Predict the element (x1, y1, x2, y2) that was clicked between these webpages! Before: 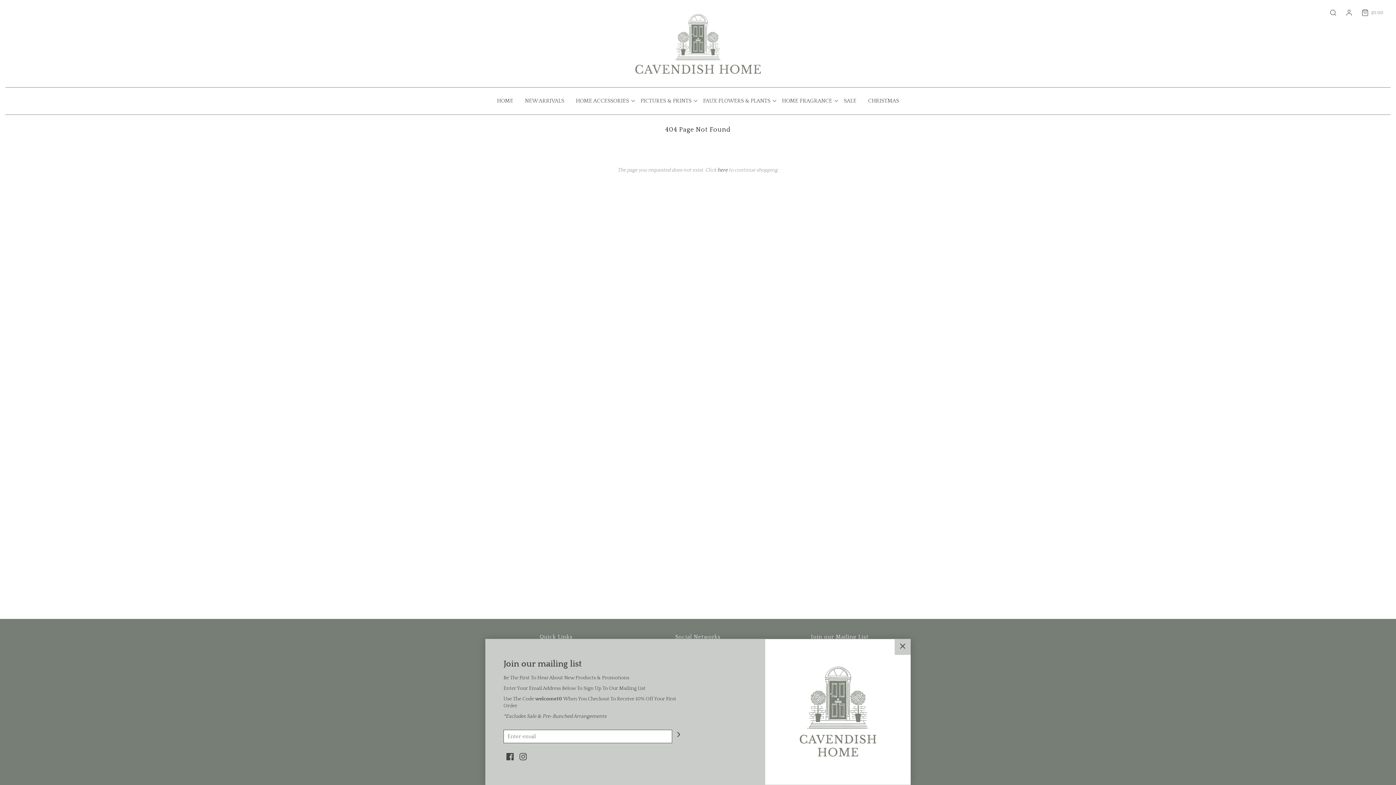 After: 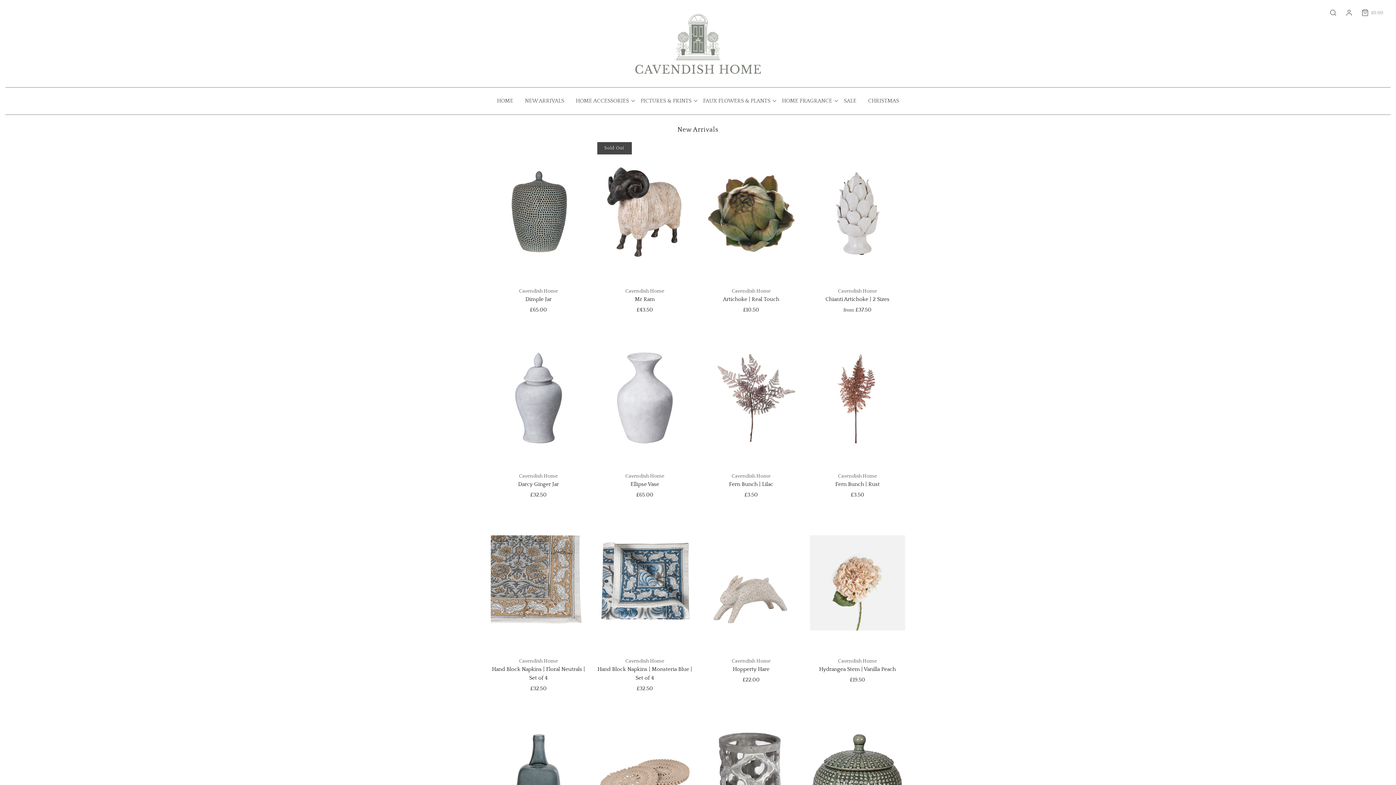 Action: label: NEW ARRIVALS bbox: (519, 93, 569, 109)